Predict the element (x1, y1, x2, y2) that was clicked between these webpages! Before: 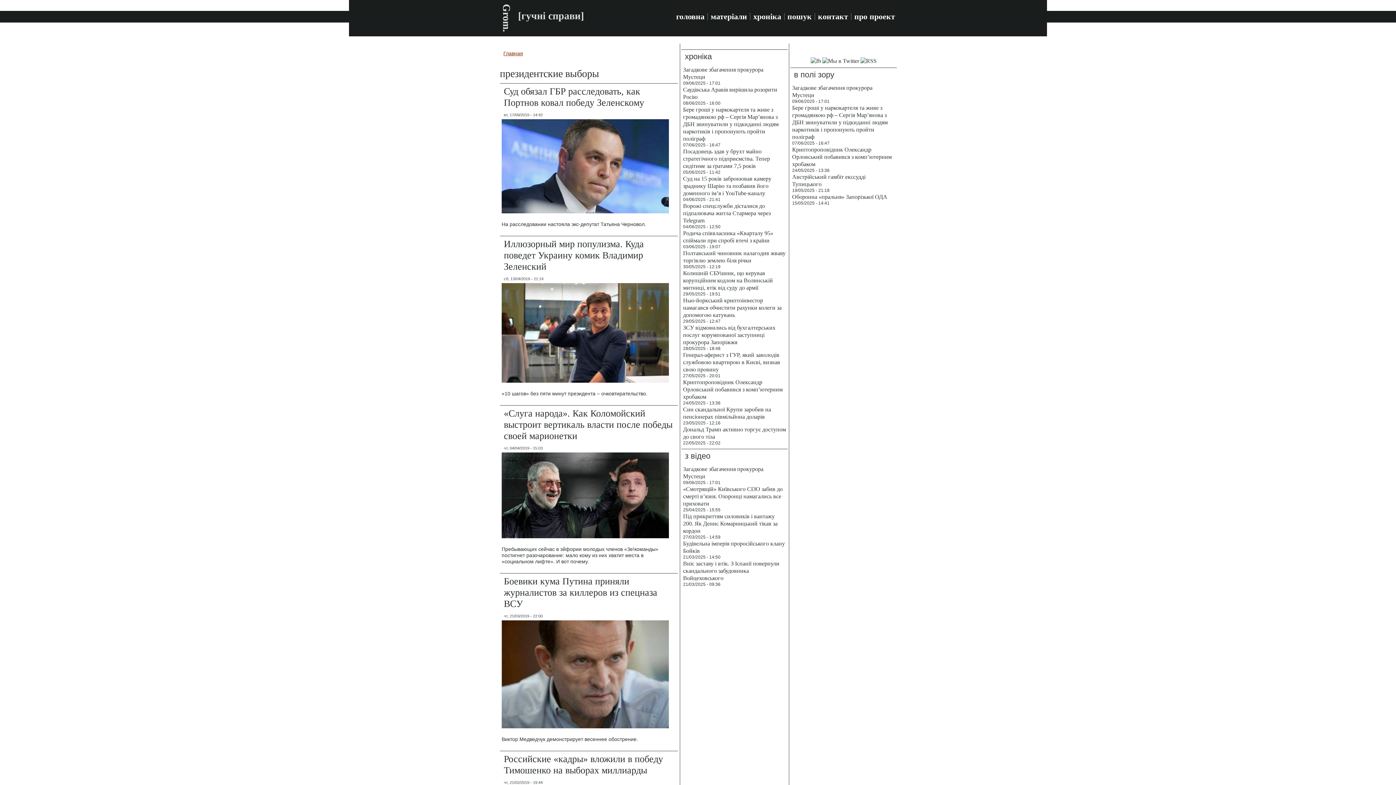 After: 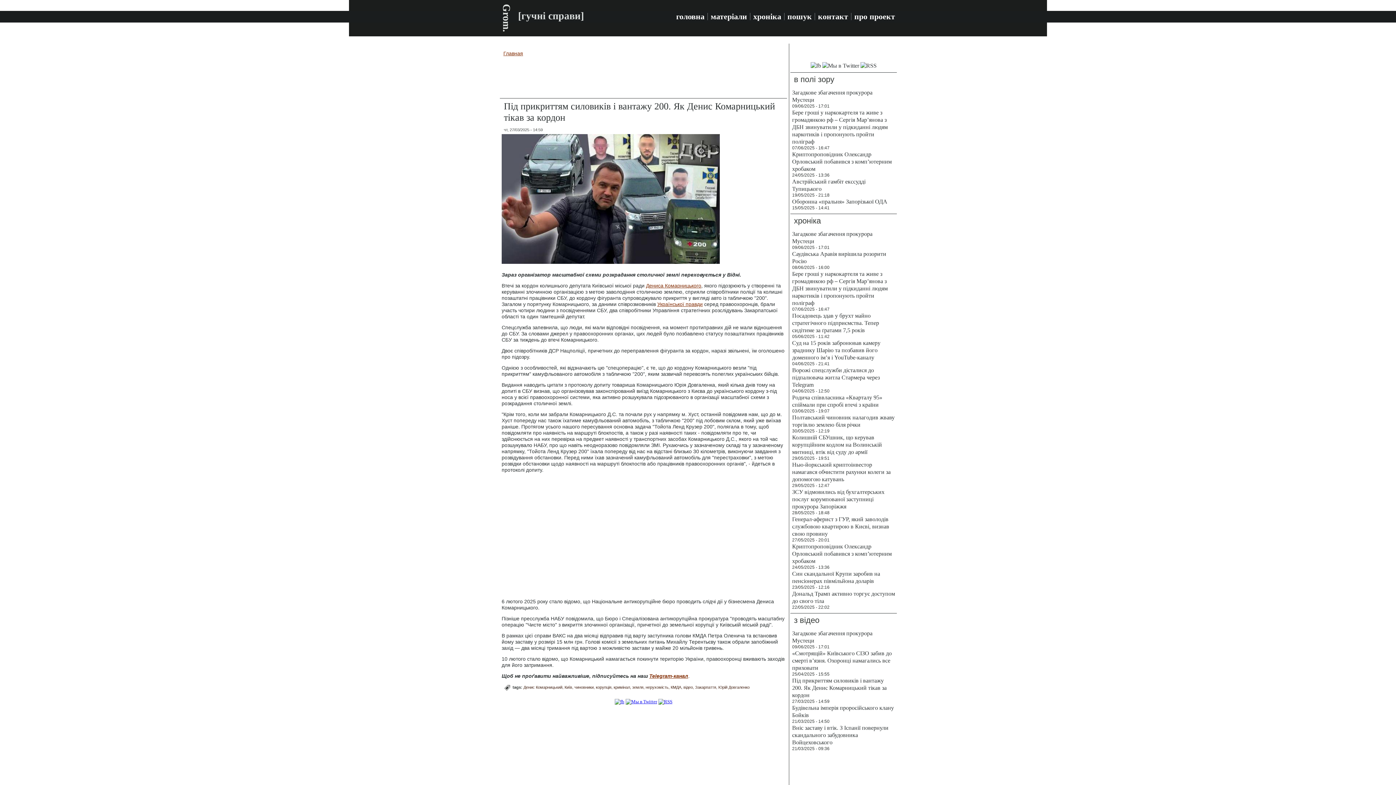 Action: label: Під прикриттям силовиків і вантажу 200. Як Денис Комарницький тікав за кордон bbox: (683, 513, 777, 534)